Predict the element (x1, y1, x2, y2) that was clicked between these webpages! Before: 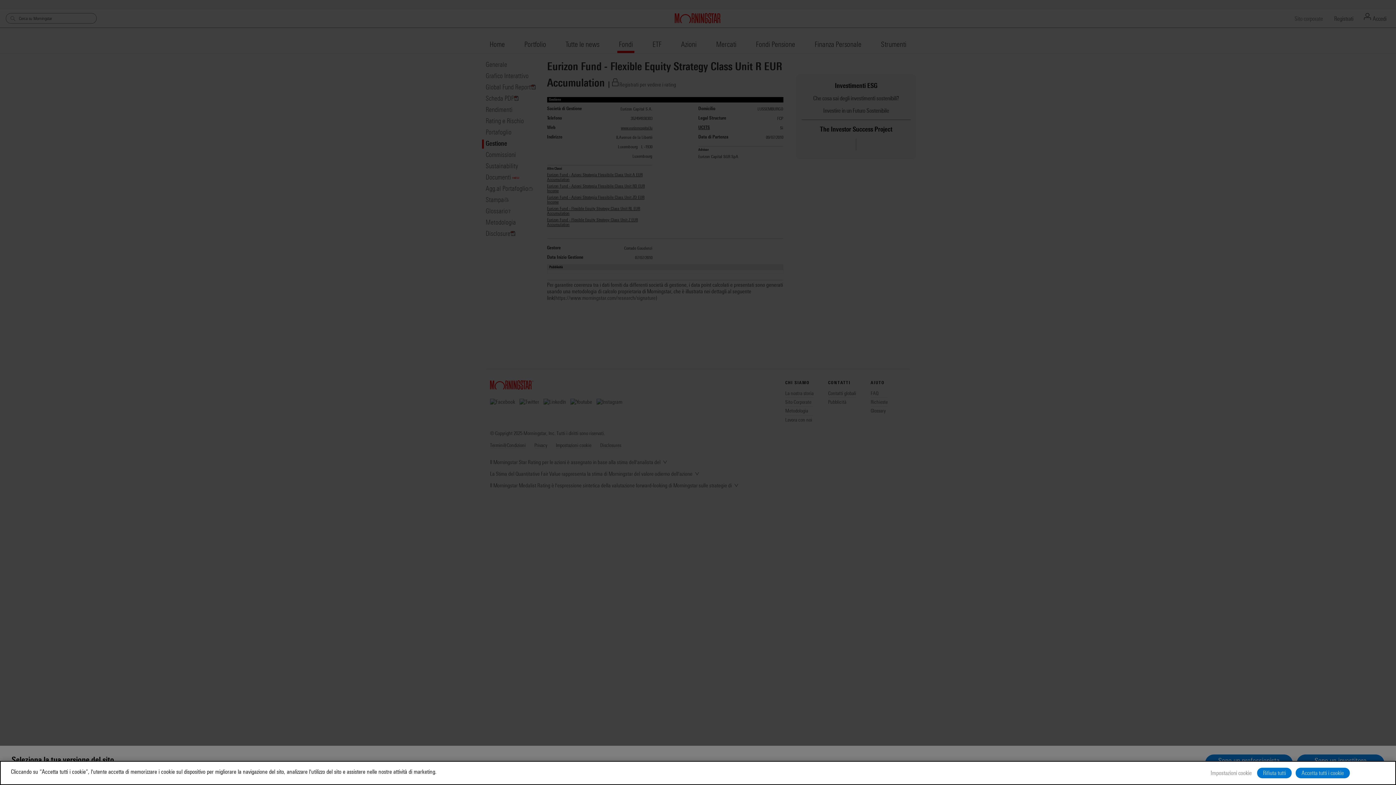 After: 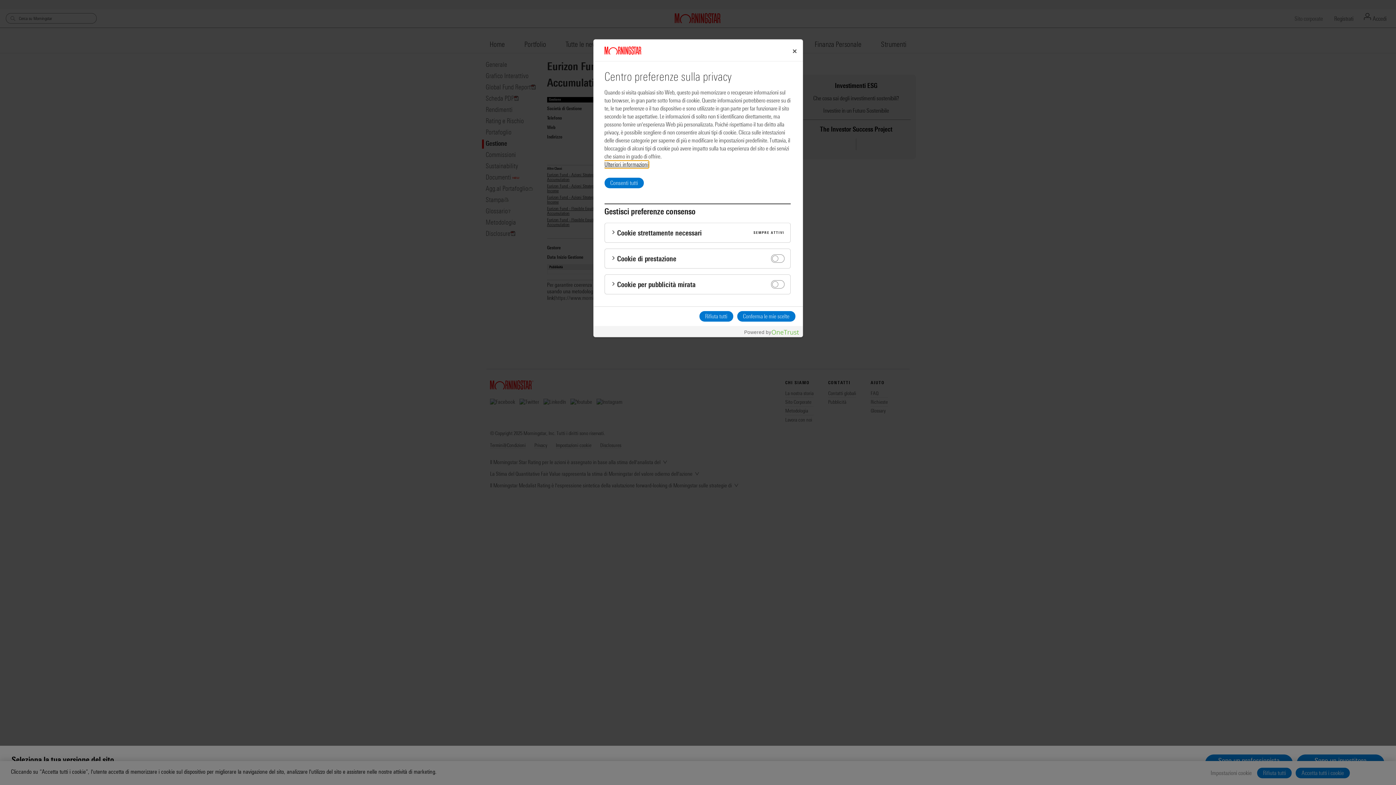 Action: label: Impostazioni cookie bbox: (1209, 768, 1253, 778)